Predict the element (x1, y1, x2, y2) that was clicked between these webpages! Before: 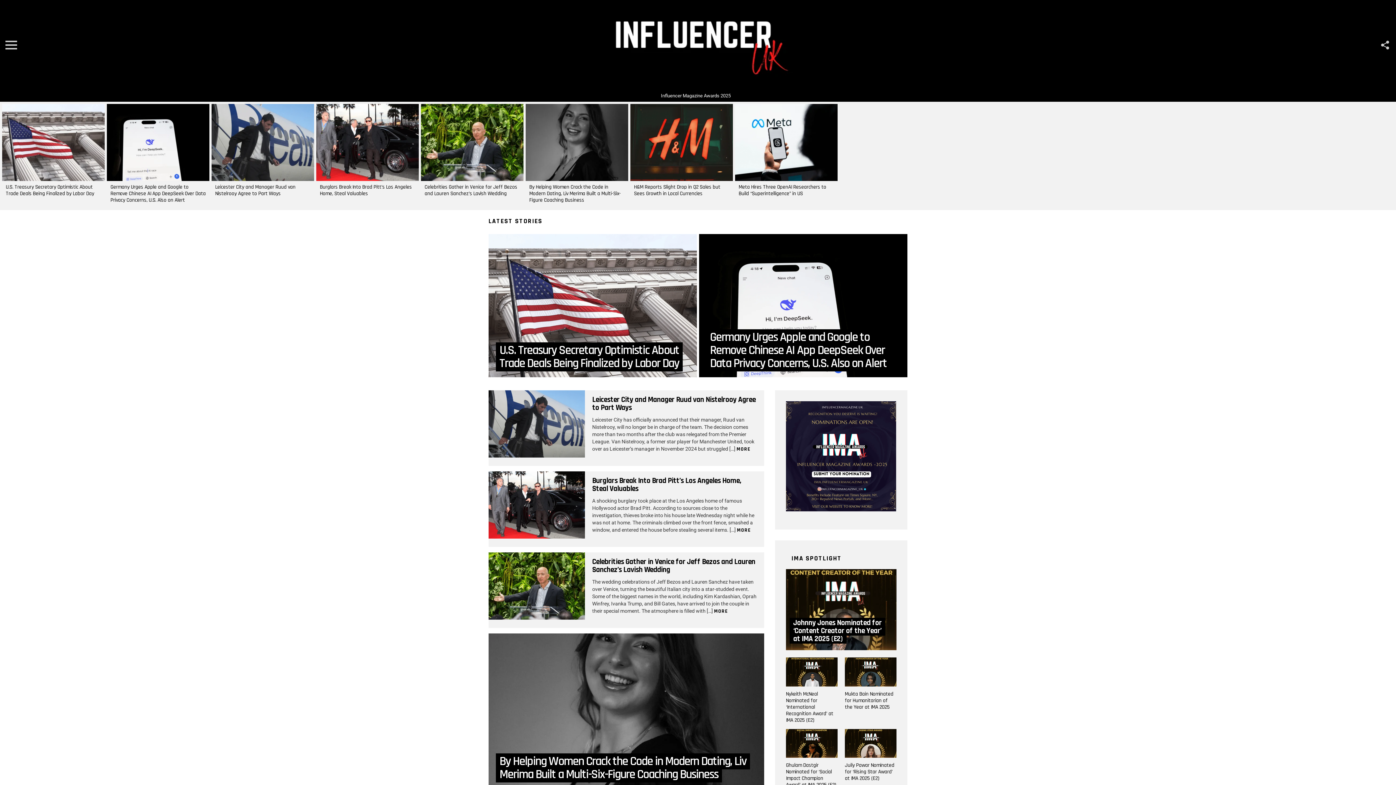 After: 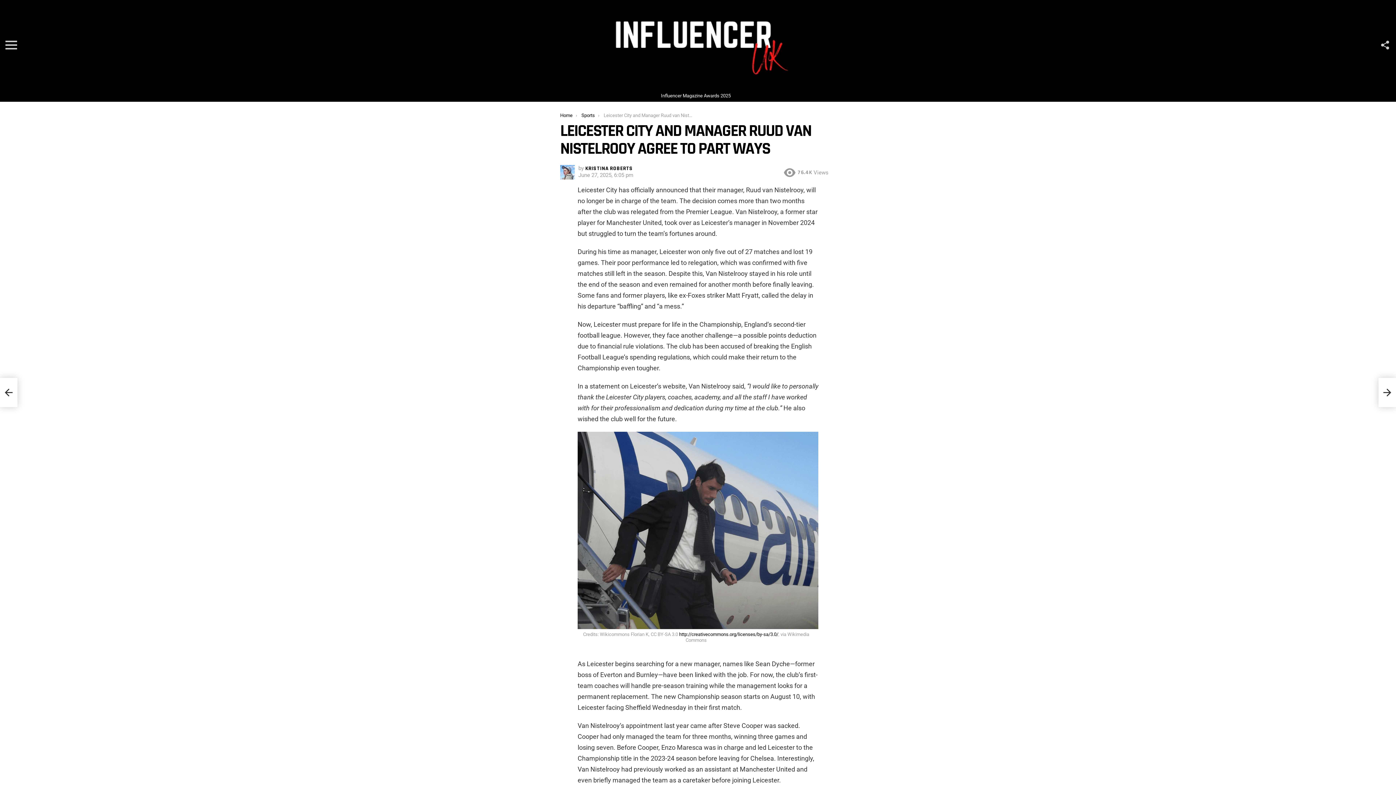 Action: bbox: (215, 183, 295, 197) label: Leicester City and Manager Ruud van Nistelrooy Agree to Part Ways